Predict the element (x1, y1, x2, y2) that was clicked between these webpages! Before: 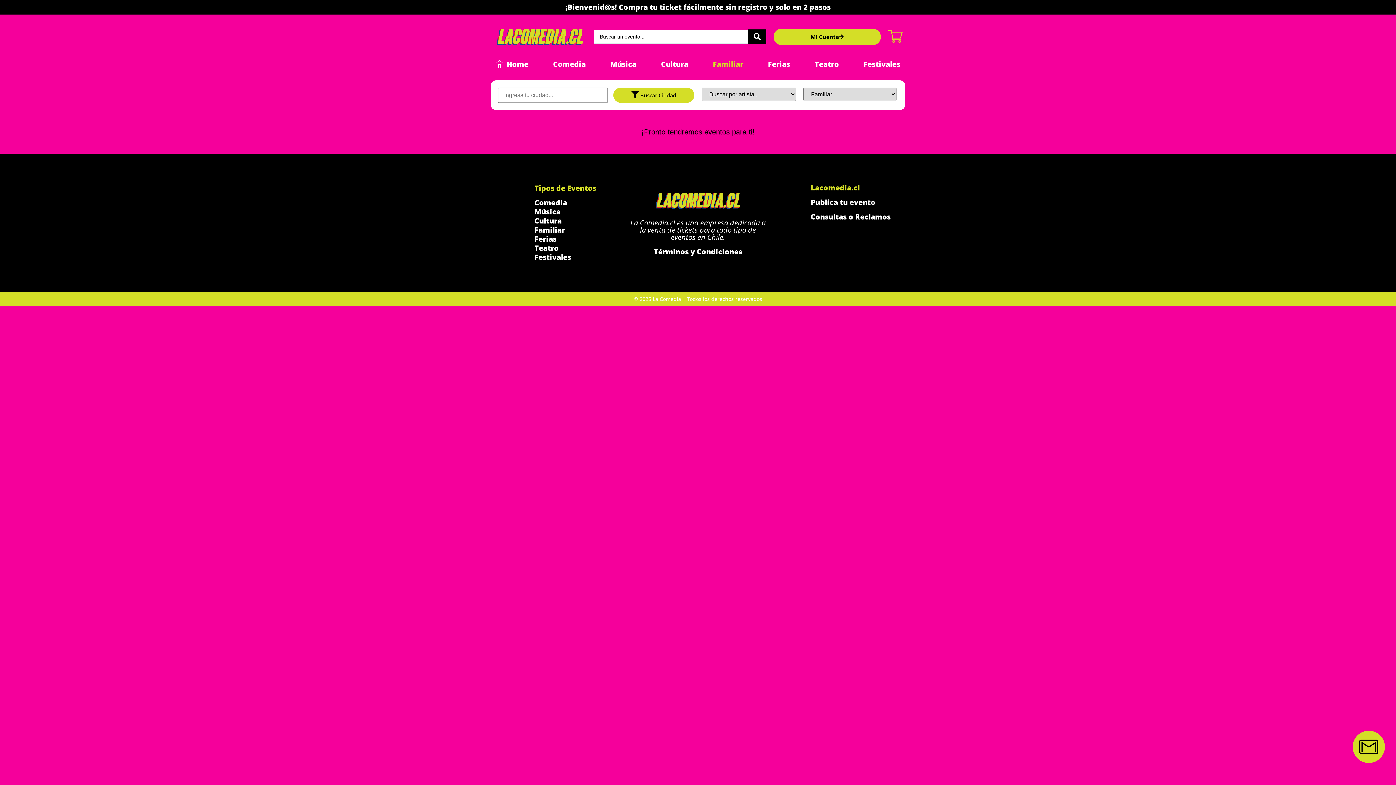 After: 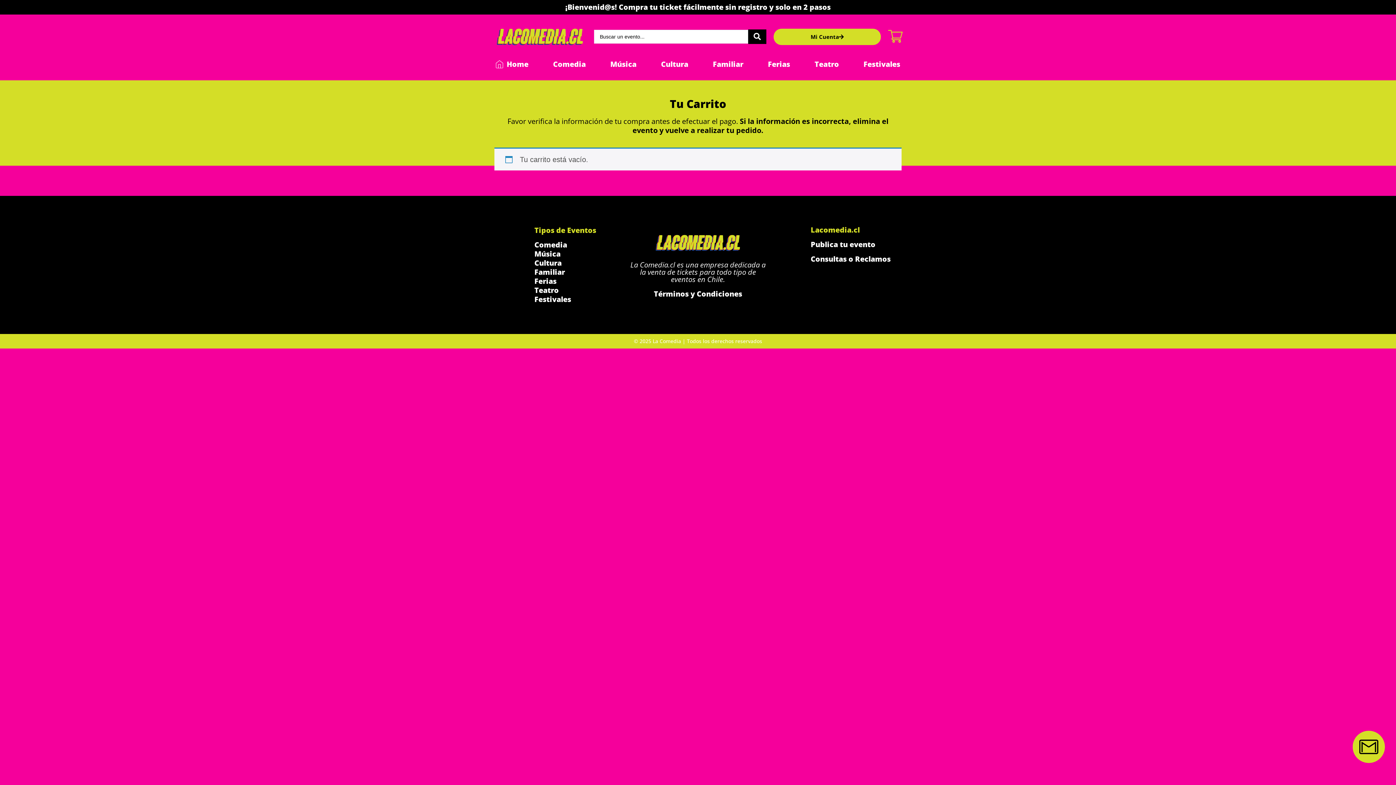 Action: bbox: (888, 29, 902, 43)